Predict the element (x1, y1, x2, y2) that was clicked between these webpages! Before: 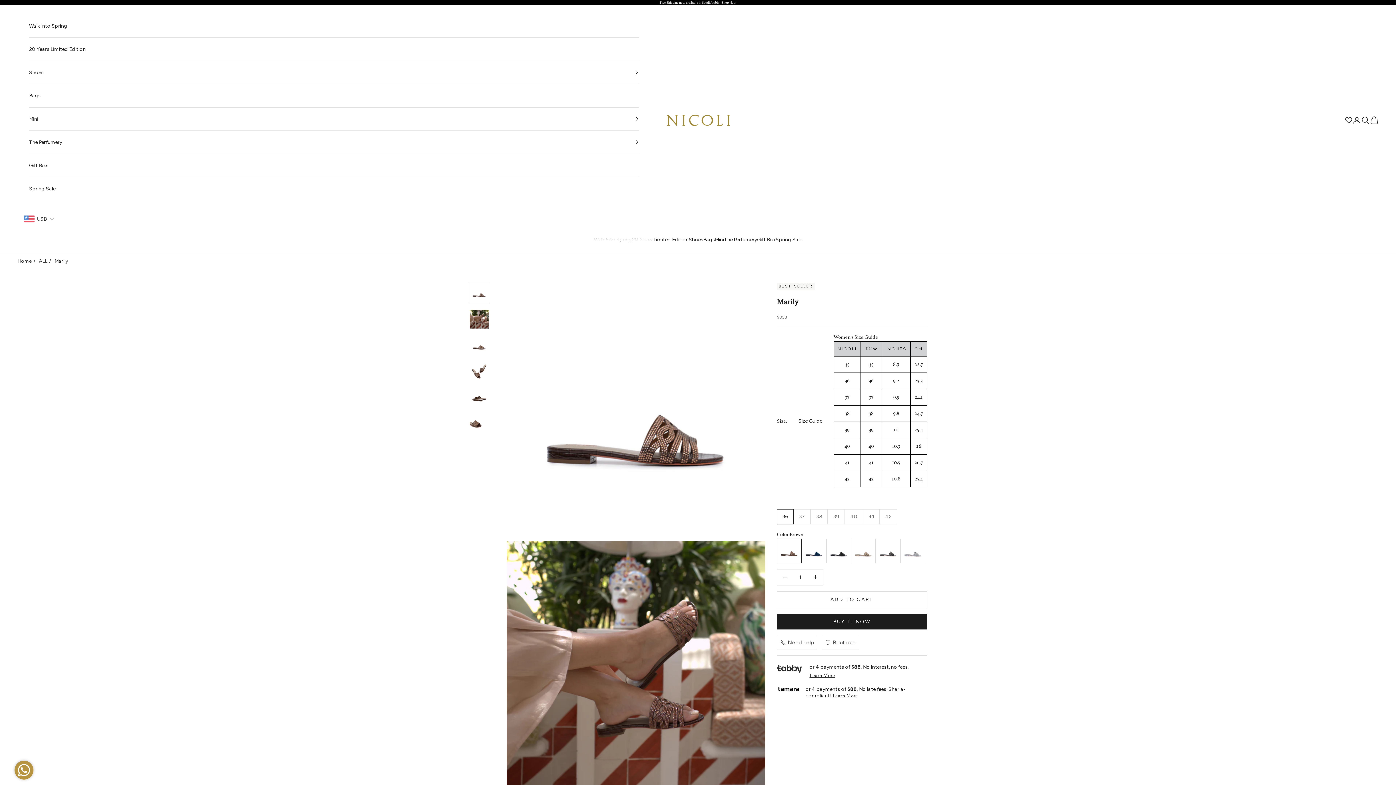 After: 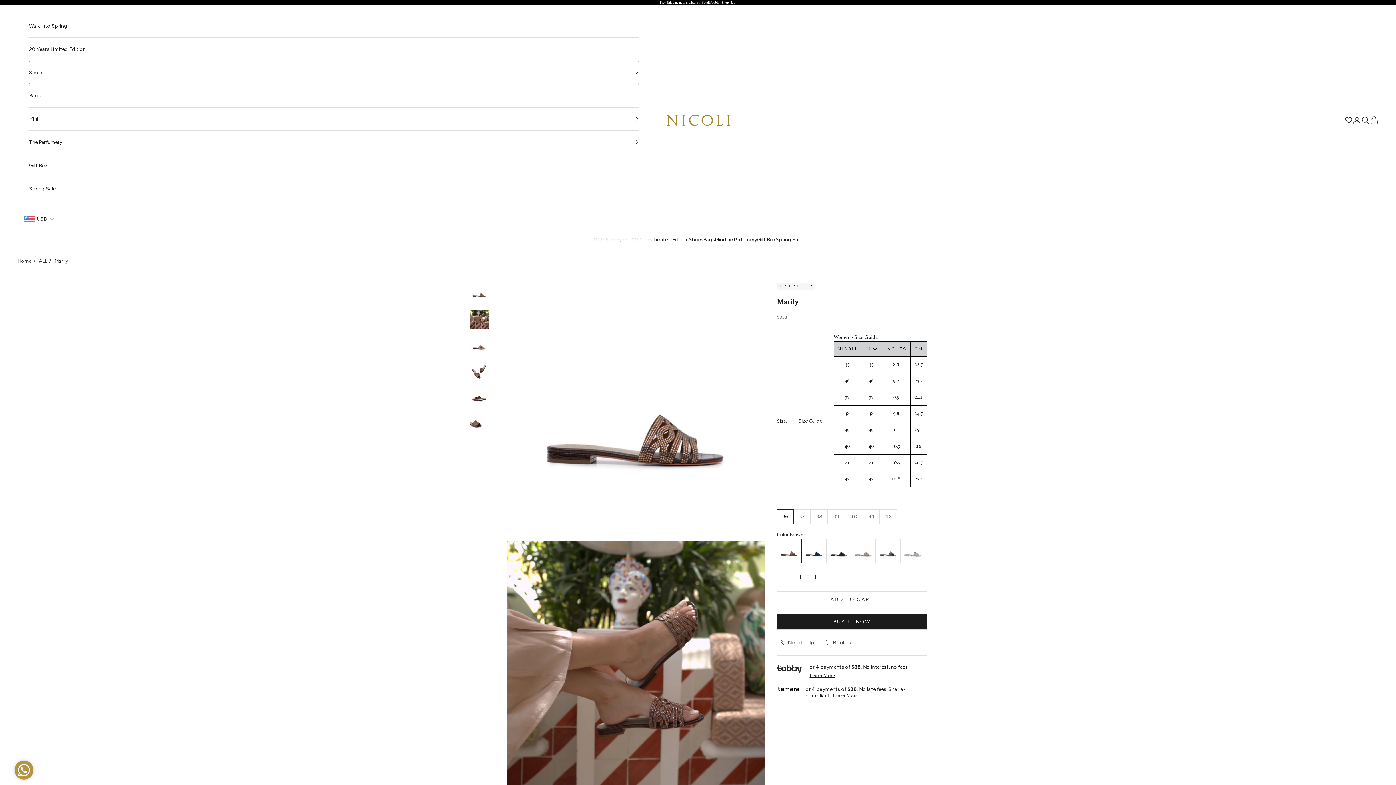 Action: bbox: (29, 60, 639, 83) label: Shoes